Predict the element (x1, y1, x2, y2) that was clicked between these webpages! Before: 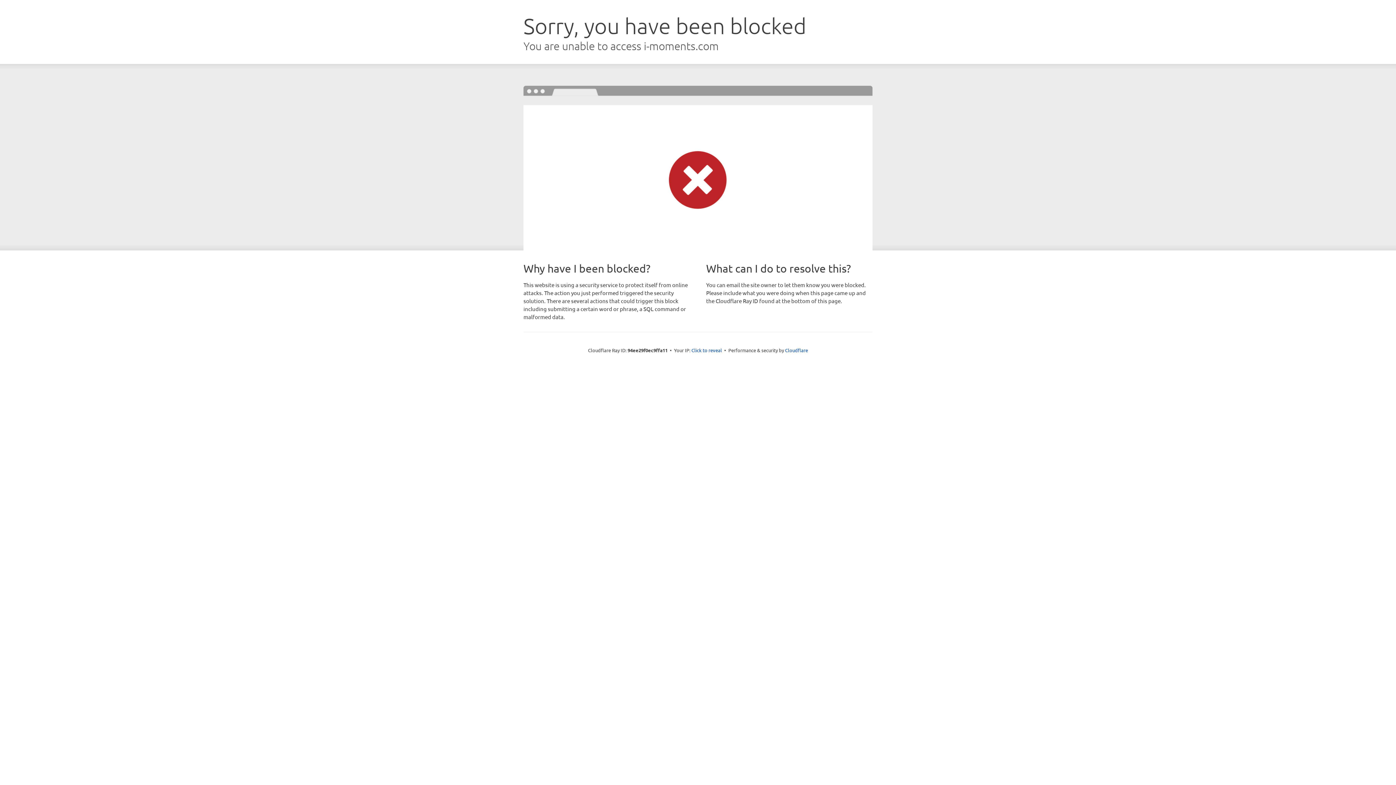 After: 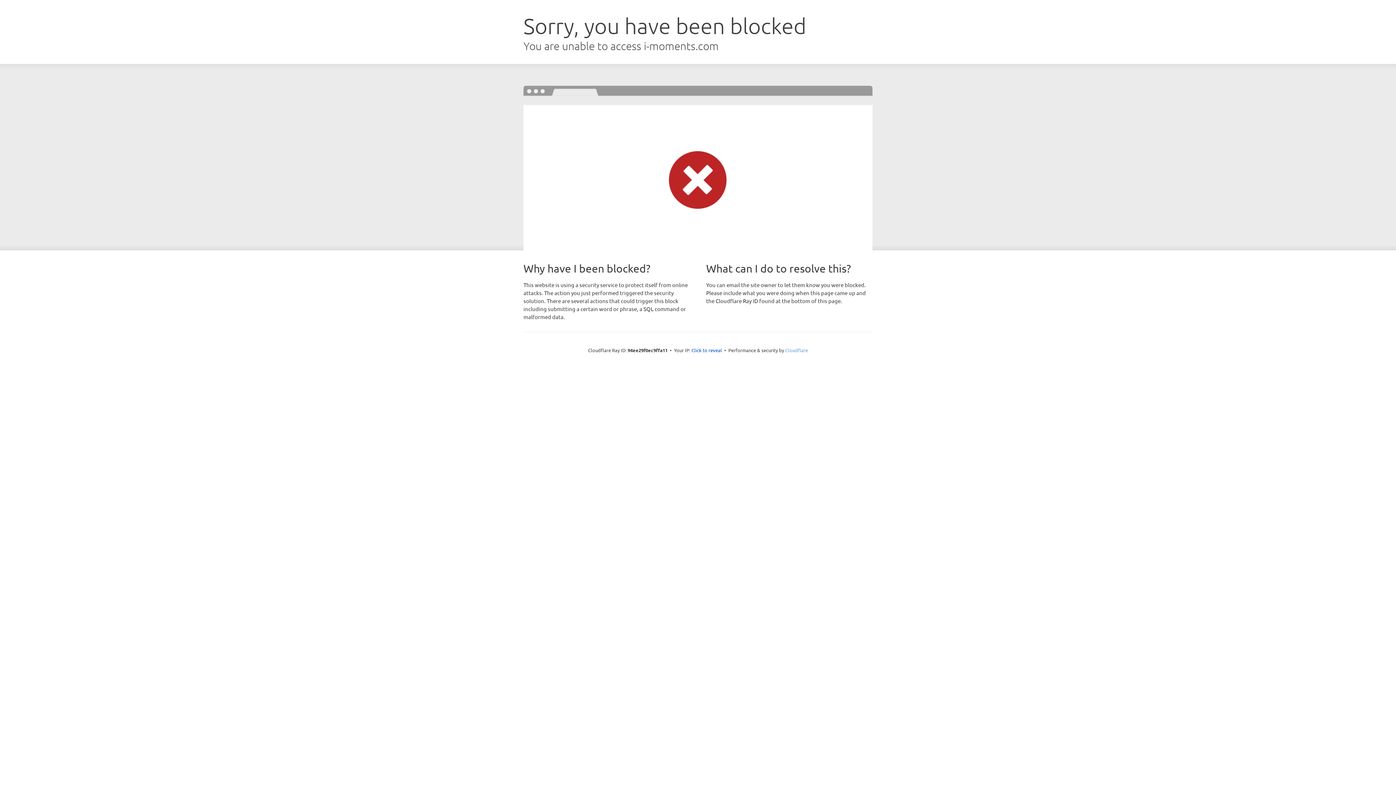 Action: label: Cloudflare bbox: (785, 347, 808, 353)